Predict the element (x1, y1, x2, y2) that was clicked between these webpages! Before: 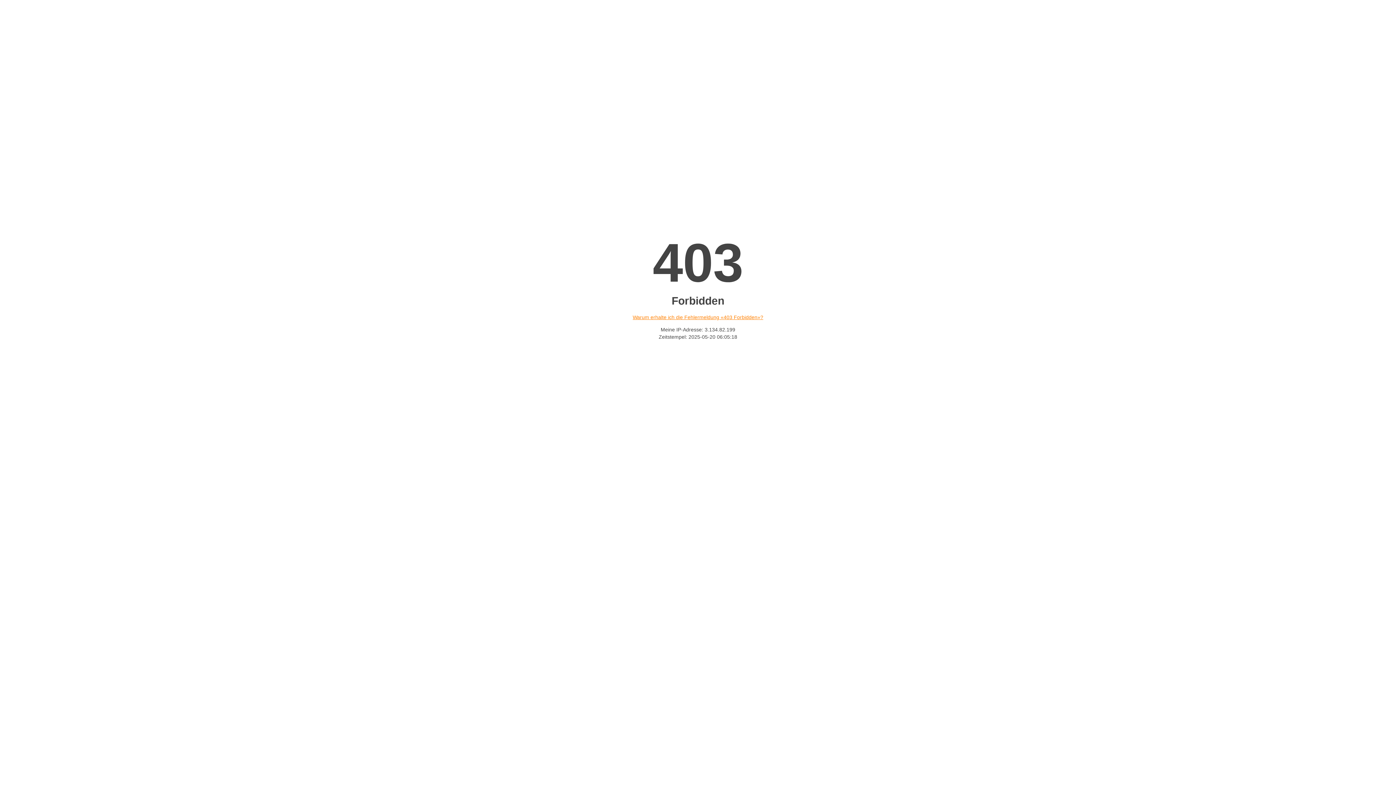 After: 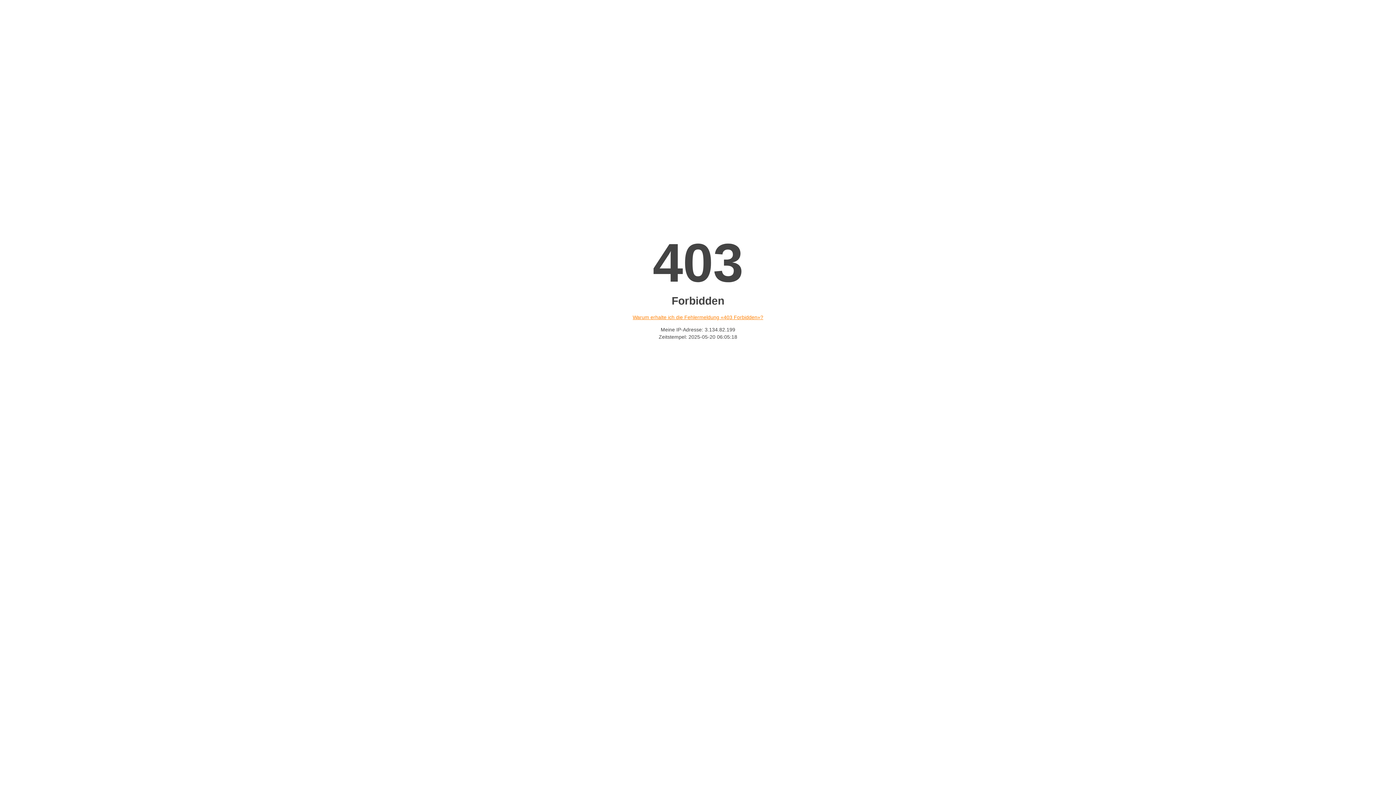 Action: bbox: (632, 314, 763, 320) label: Warum erhalte ich die Fehlermeldung «403 Forbidden»?